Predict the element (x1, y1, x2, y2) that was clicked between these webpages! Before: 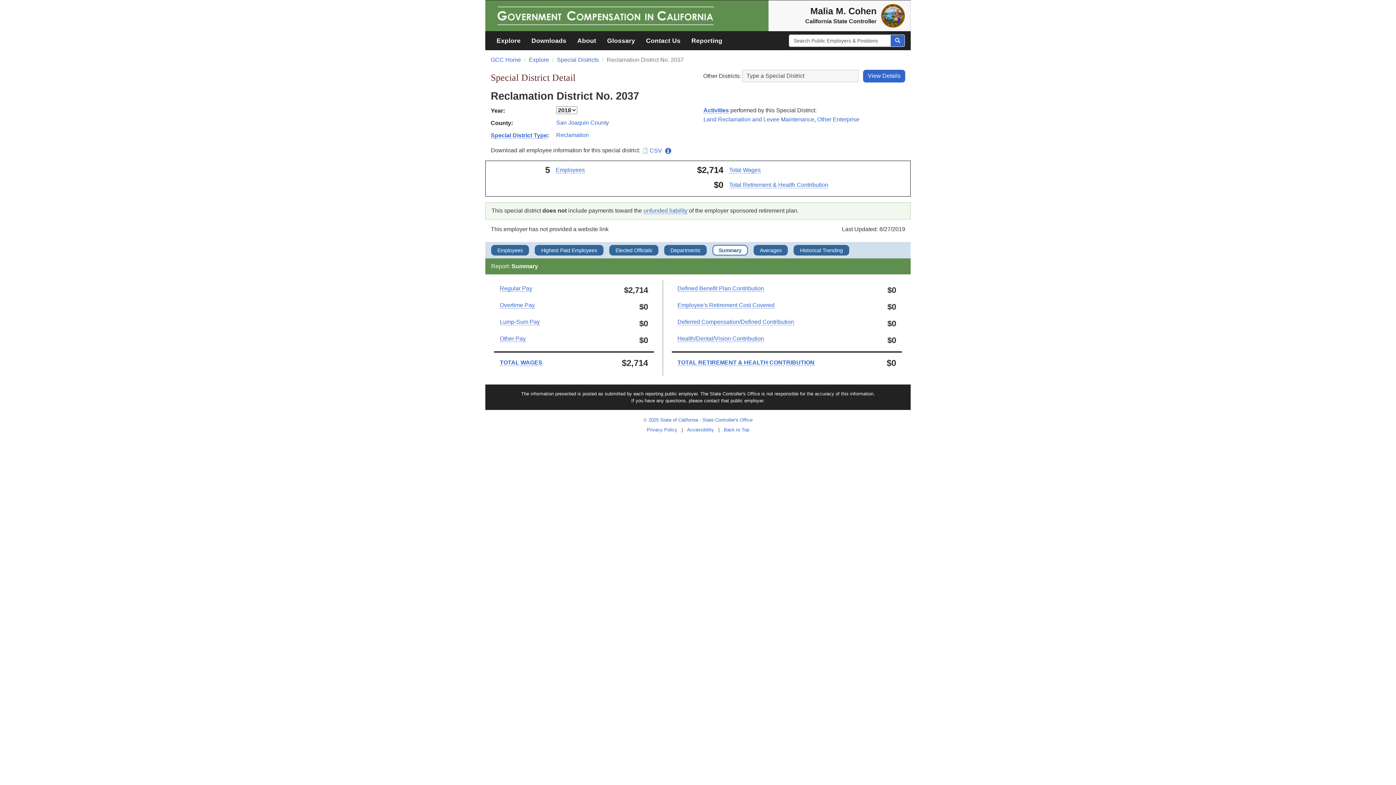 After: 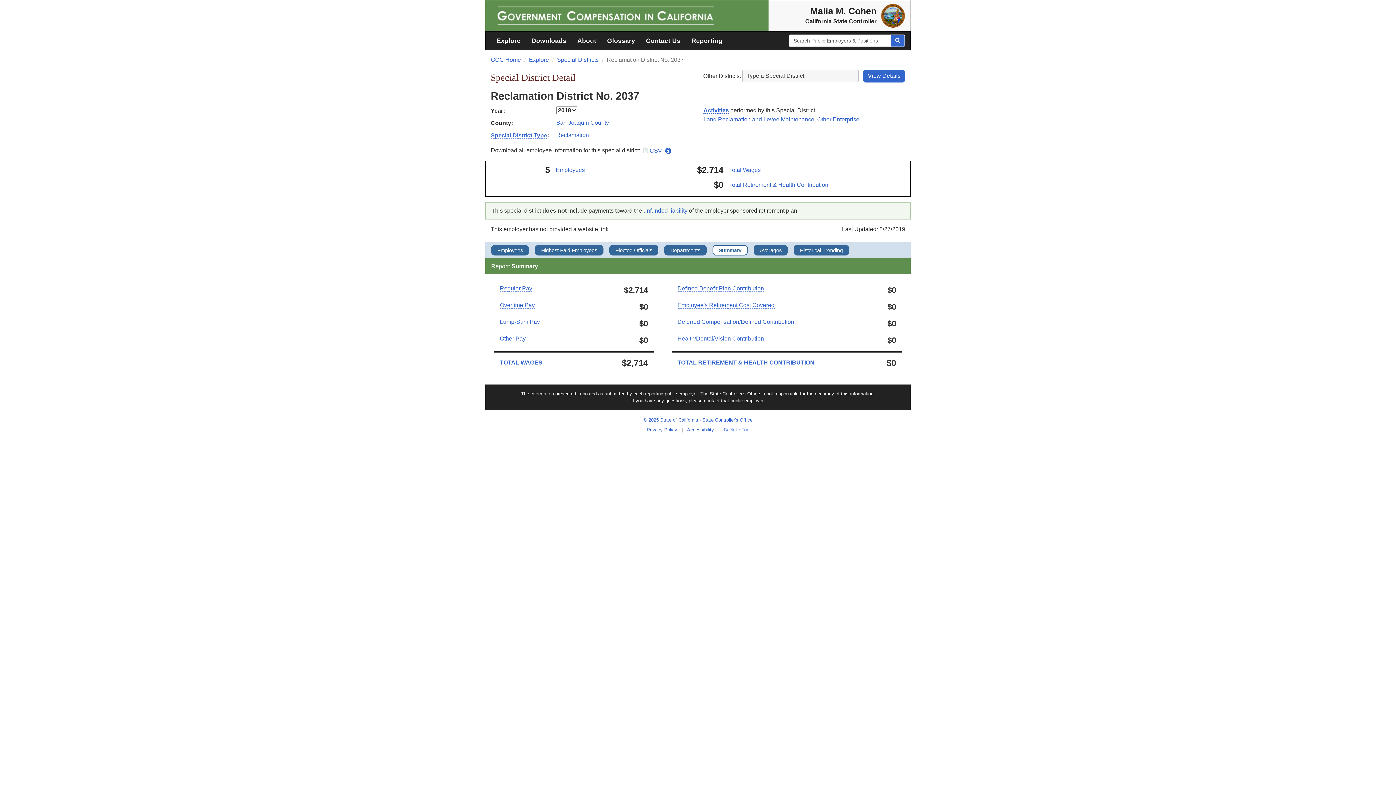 Action: bbox: (721, 427, 752, 432) label: Back to Top